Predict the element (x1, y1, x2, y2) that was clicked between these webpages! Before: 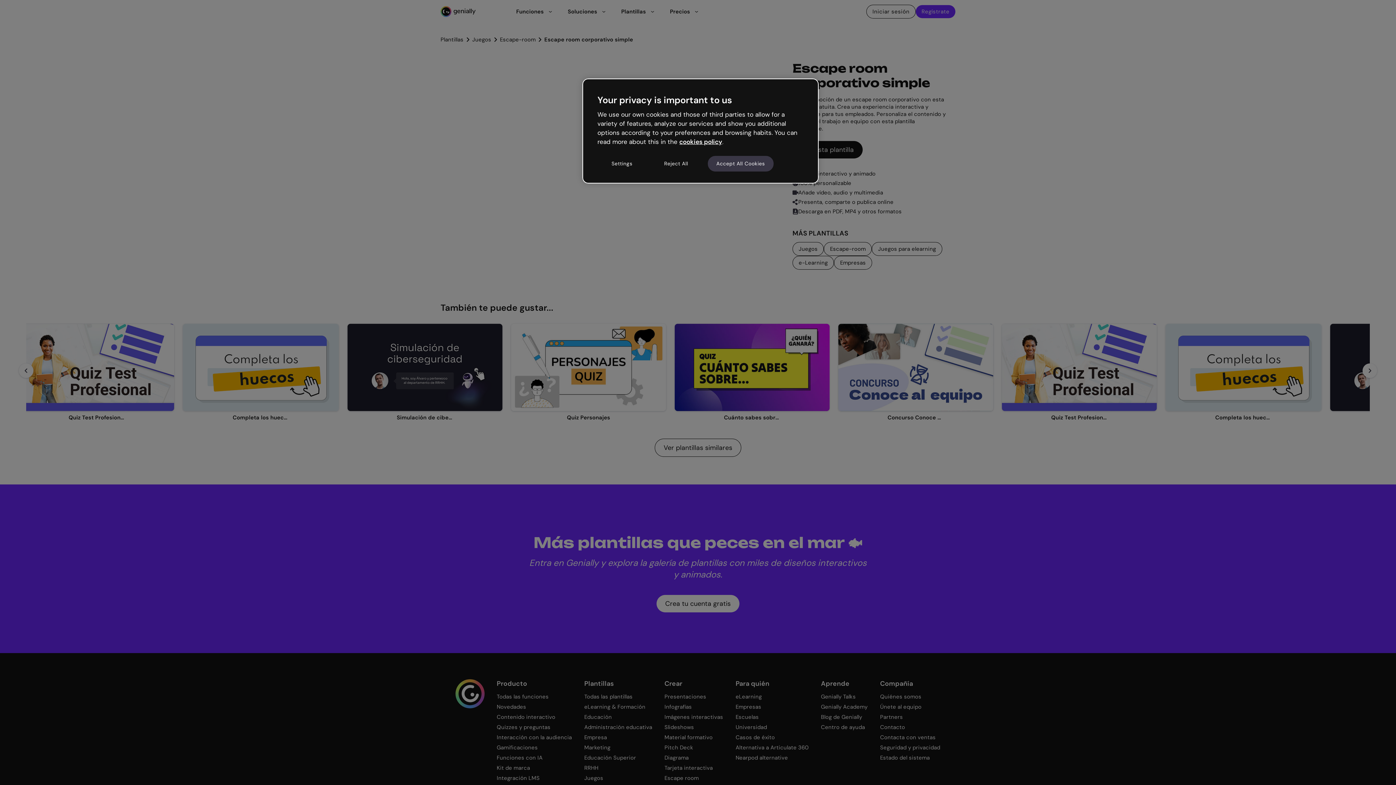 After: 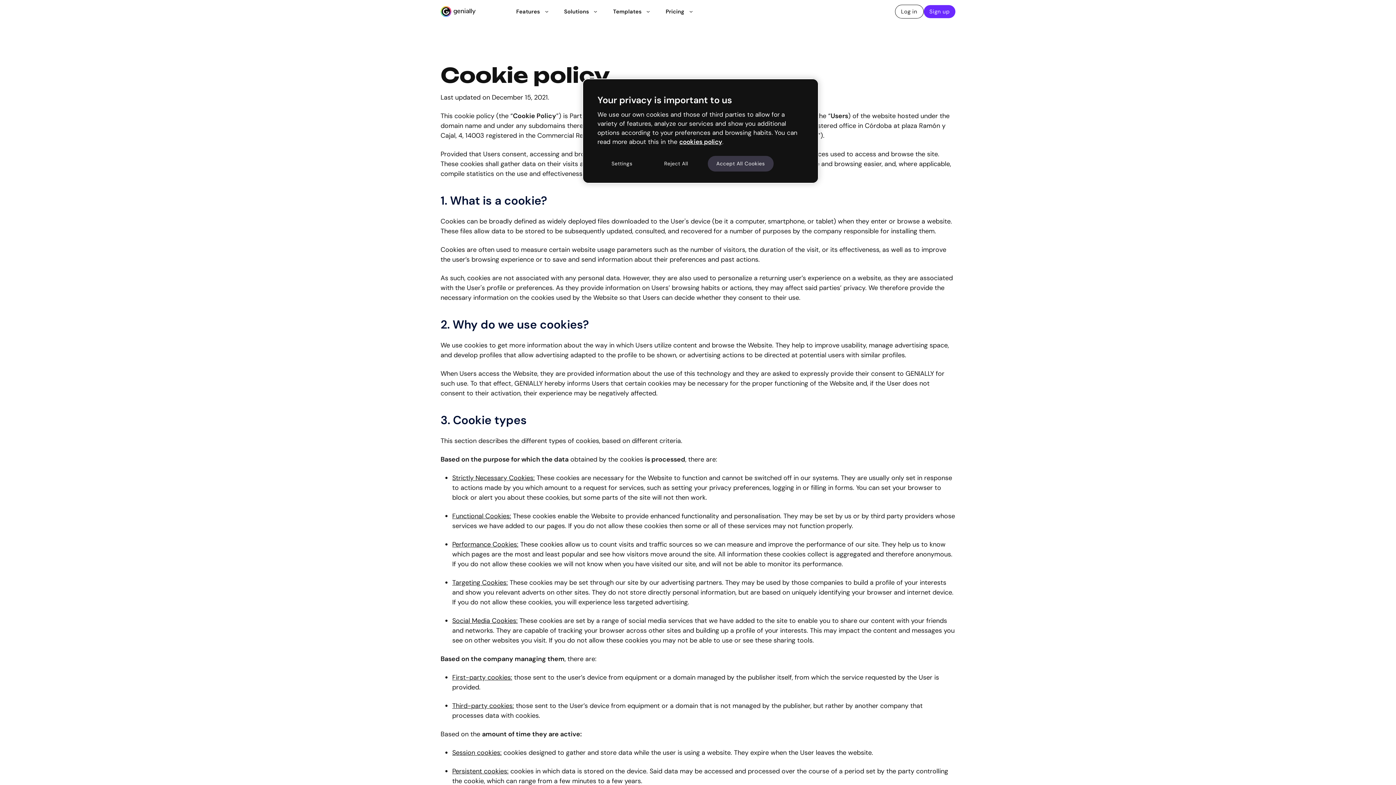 Action: bbox: (679, 137, 722, 145) label: cookies policy